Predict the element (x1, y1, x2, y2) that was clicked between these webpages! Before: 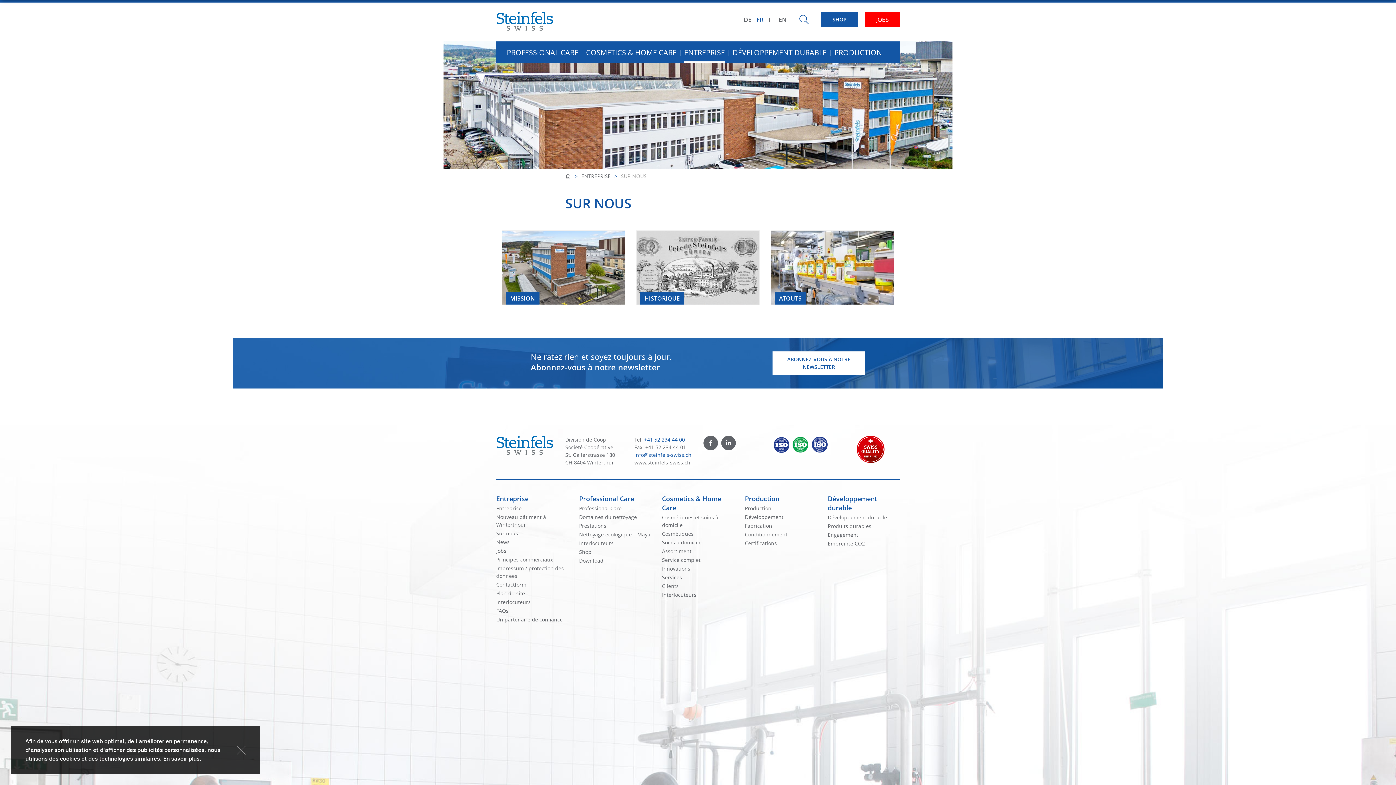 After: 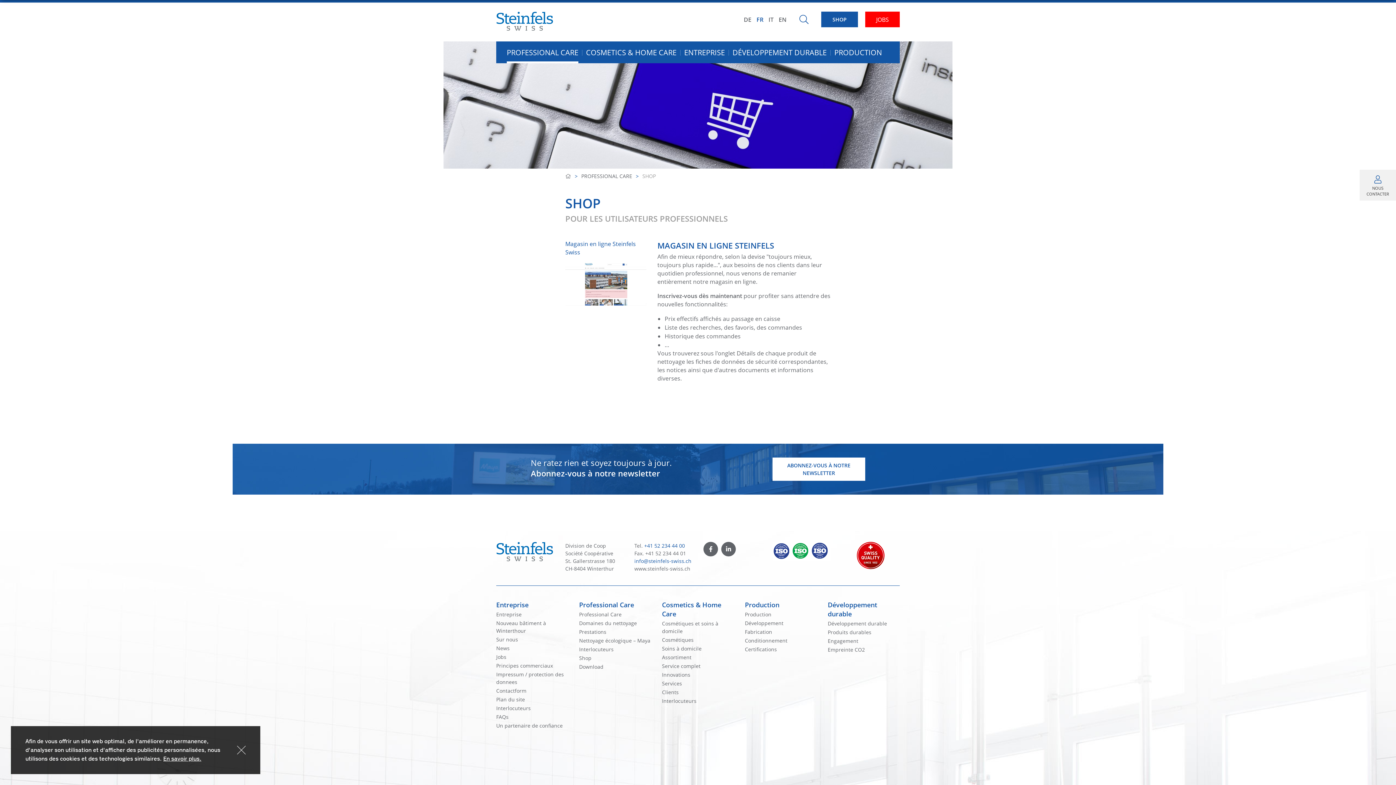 Action: bbox: (579, 548, 591, 555) label: Shop